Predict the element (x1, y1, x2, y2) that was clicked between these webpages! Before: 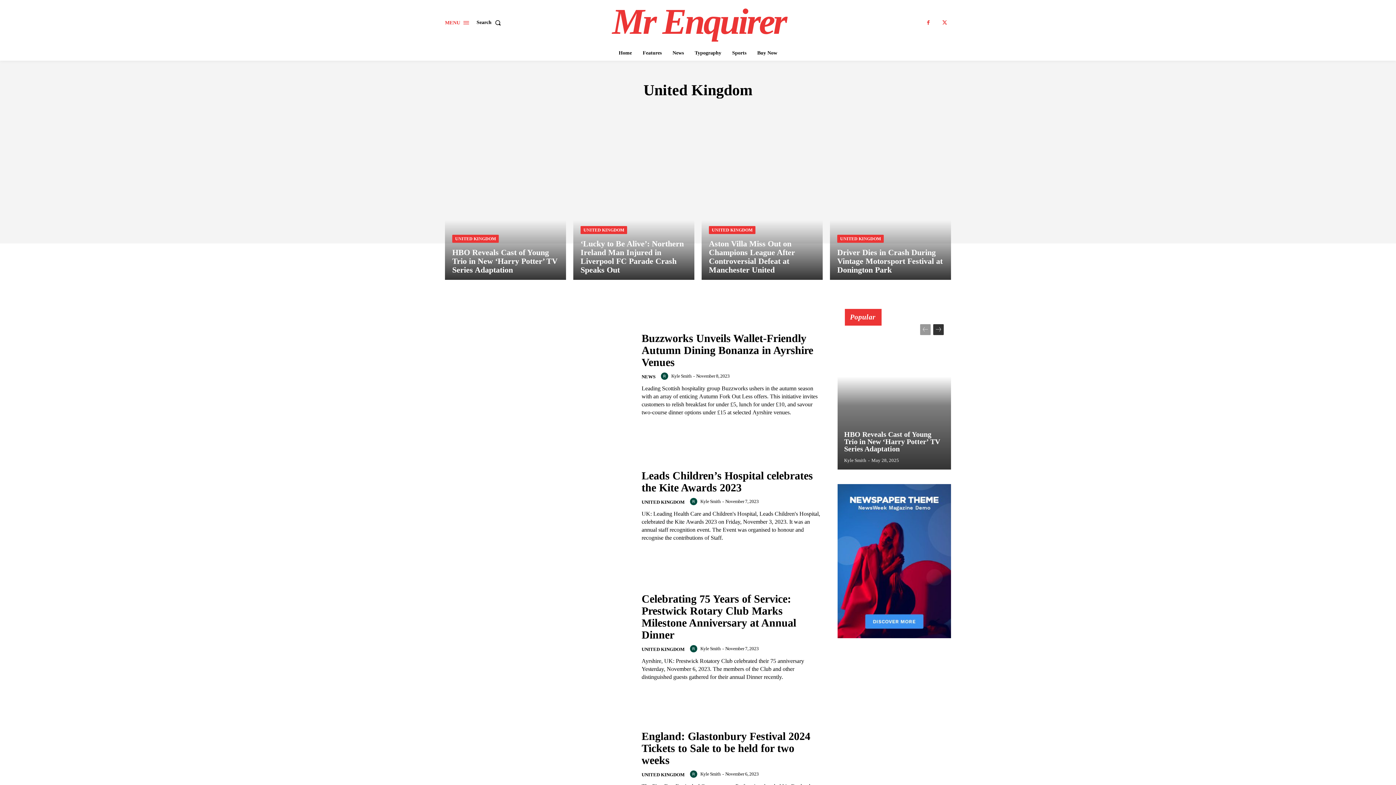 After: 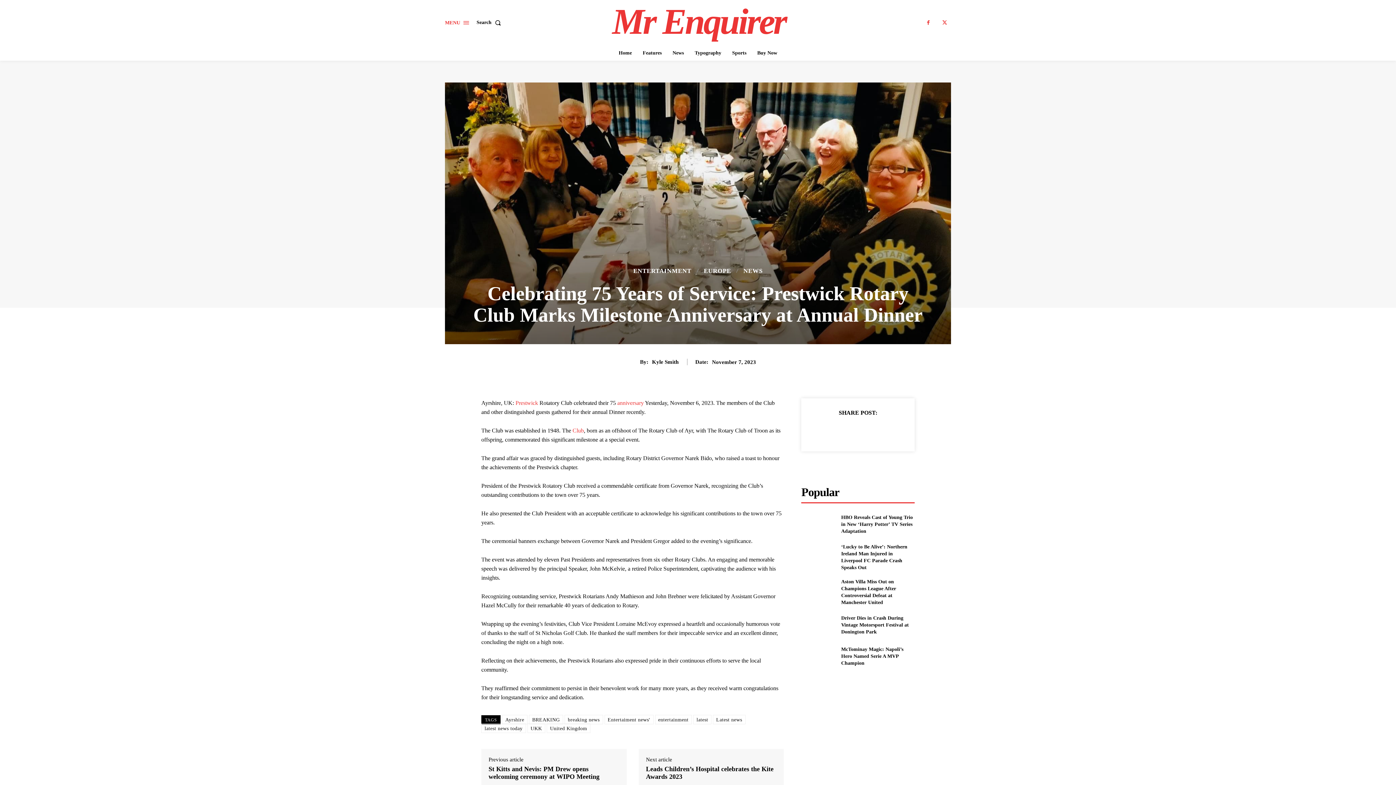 Action: bbox: (641, 593, 796, 641) label: Celebrating 75 Years of Service: Prestwick Rotary Club Marks Milestone Anniversary at Annual Dinner